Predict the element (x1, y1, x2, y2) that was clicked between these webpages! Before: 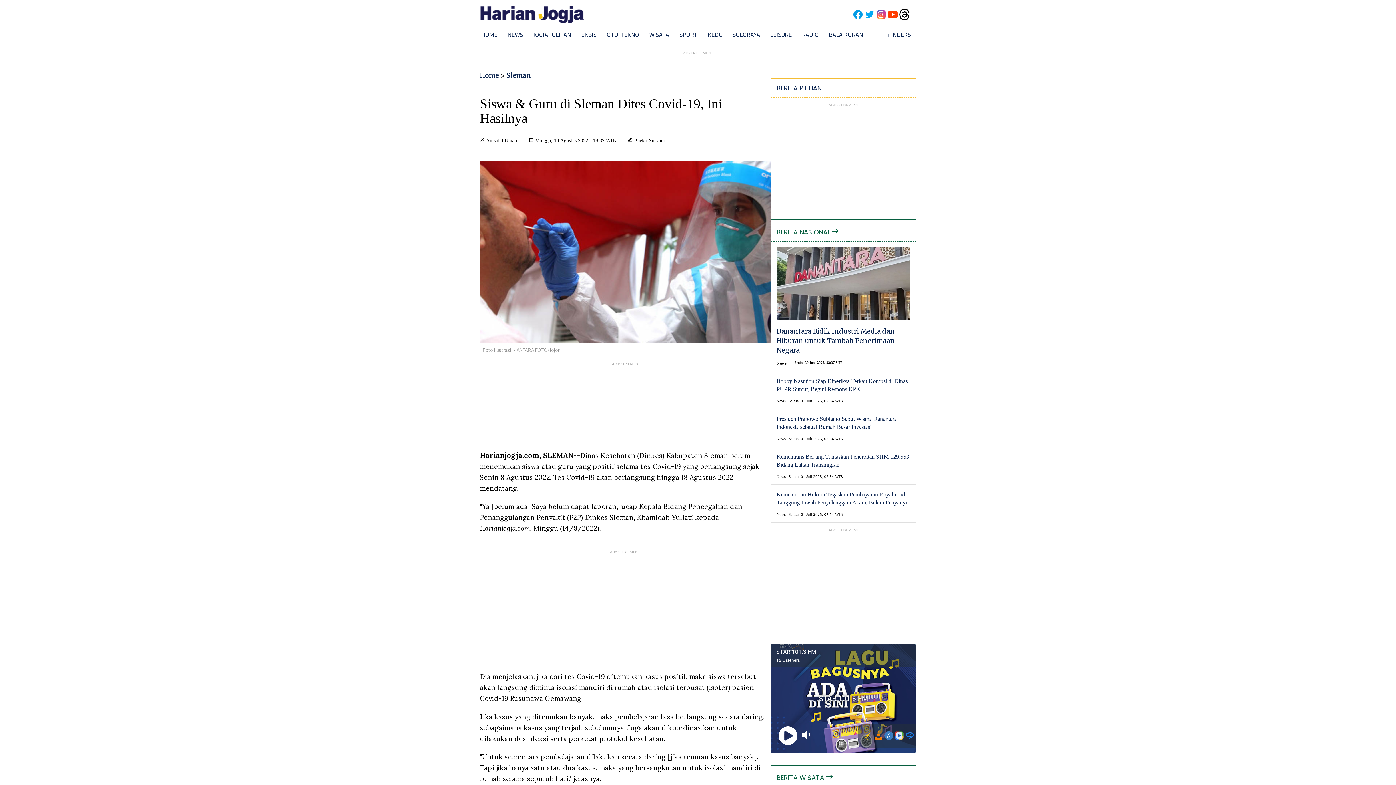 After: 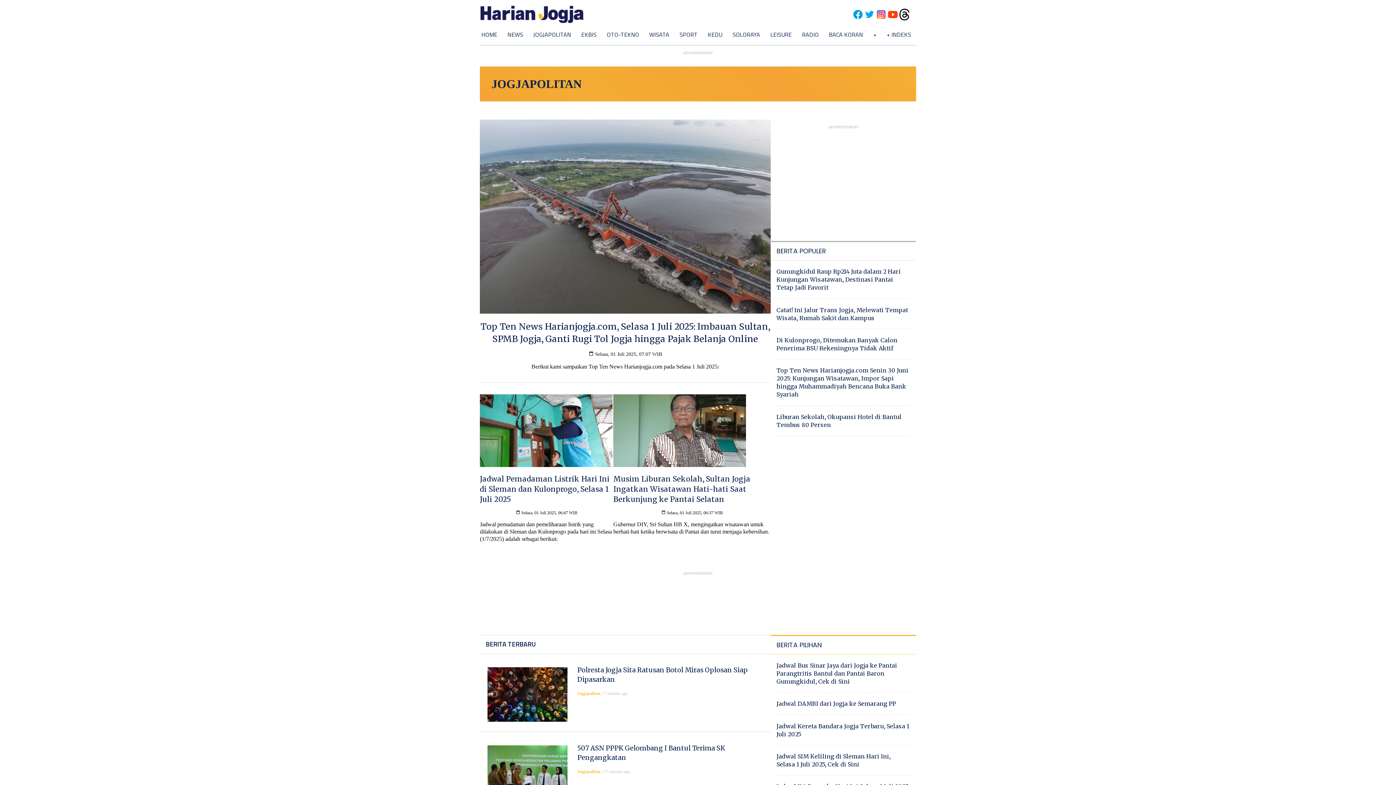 Action: label: JOGJAPOLITAN bbox: (533, 30, 571, 38)